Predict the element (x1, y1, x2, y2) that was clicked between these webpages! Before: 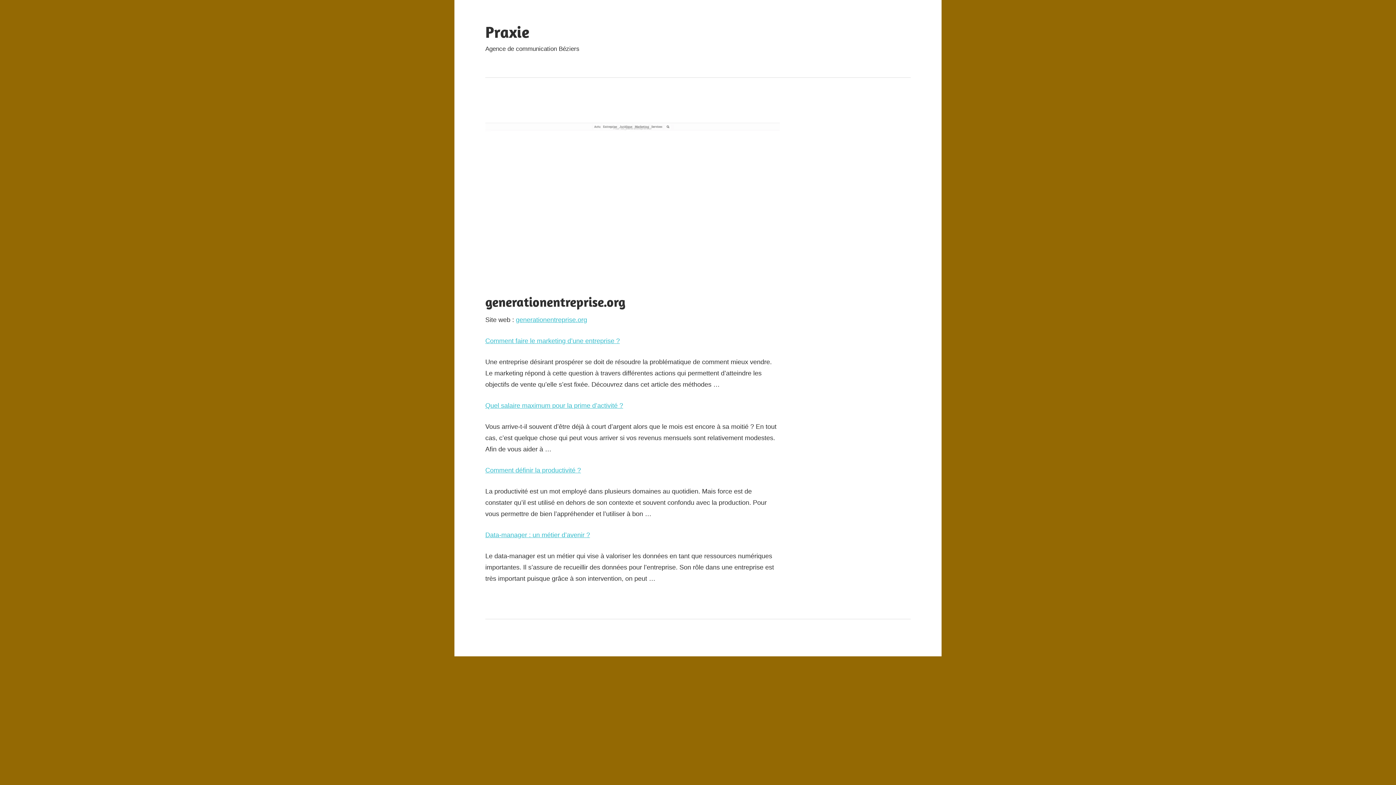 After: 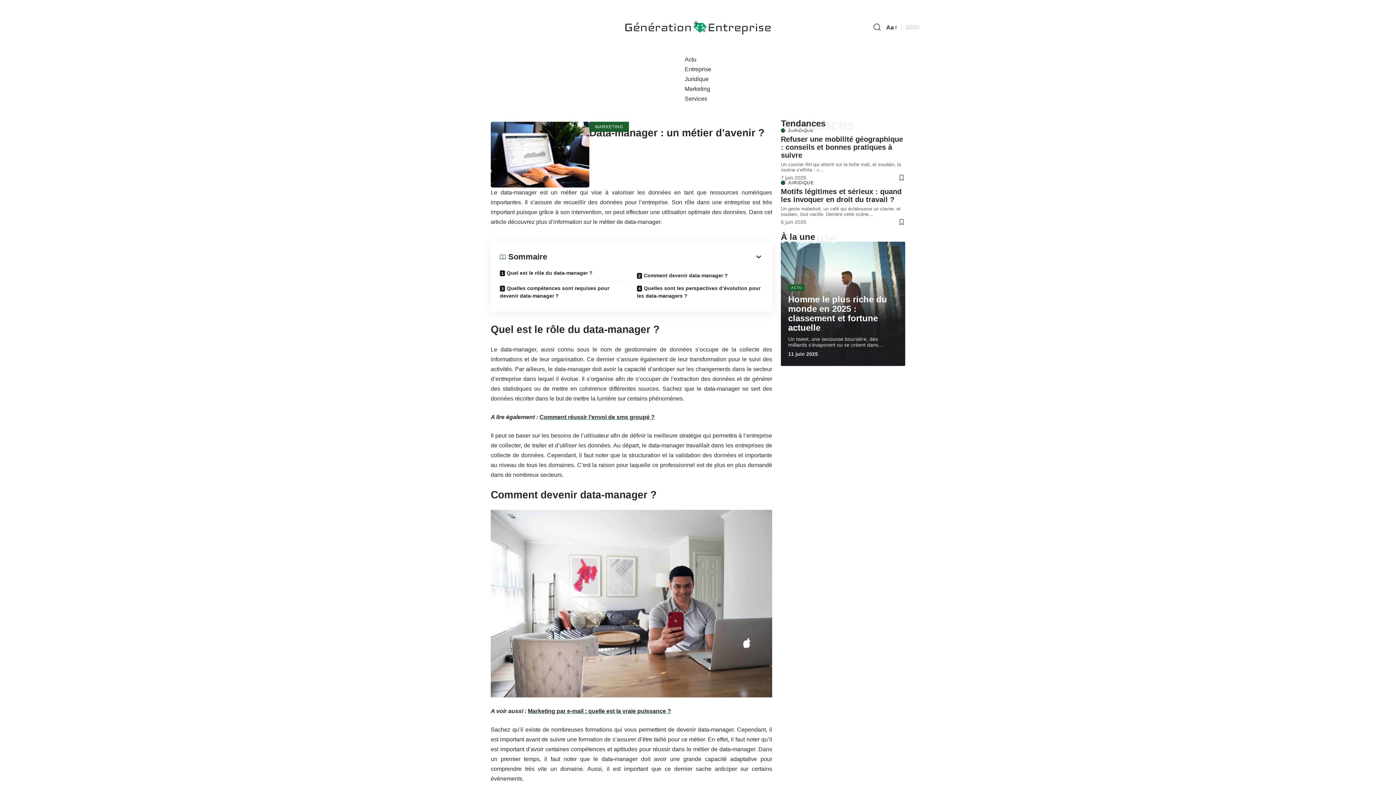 Action: bbox: (485, 531, 590, 538) label: Data-manager : un métier d’avenir ?